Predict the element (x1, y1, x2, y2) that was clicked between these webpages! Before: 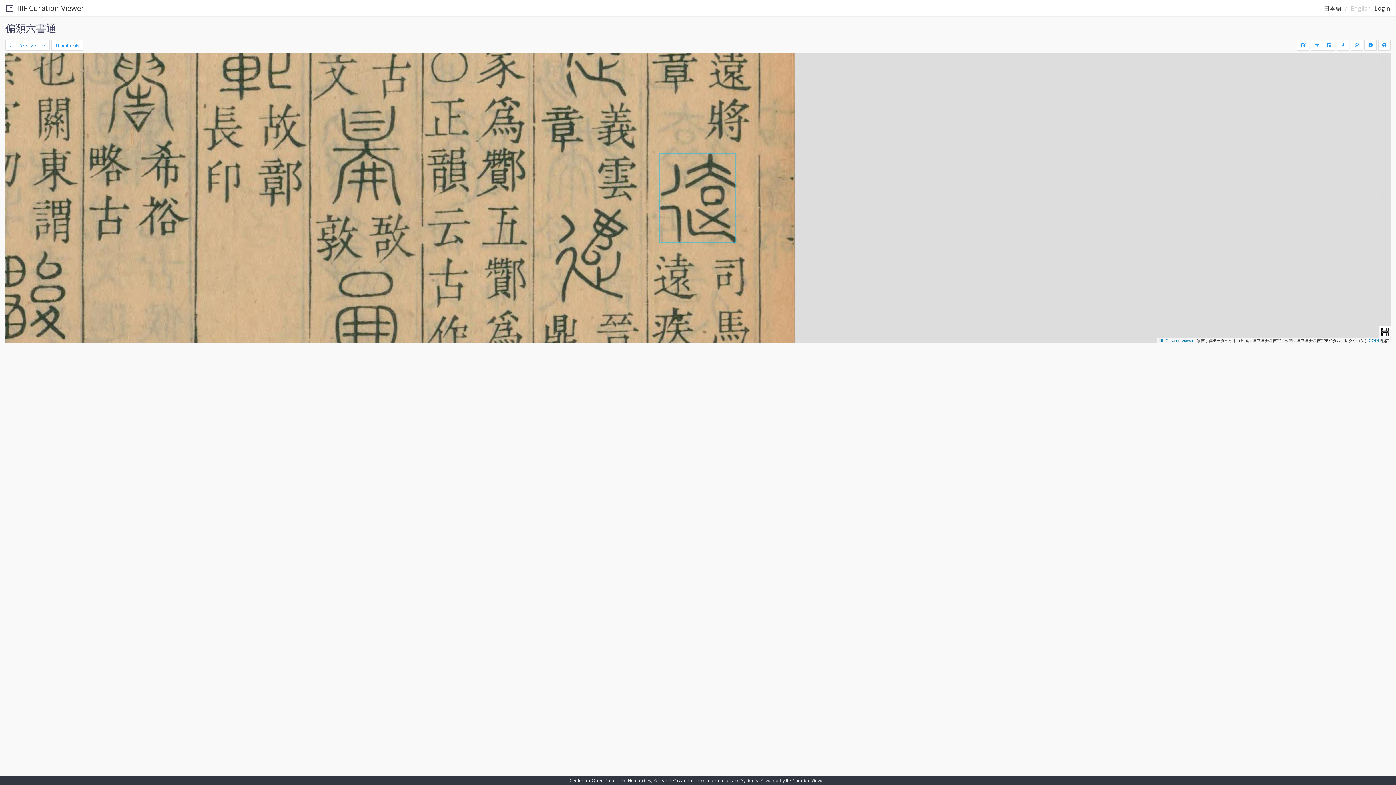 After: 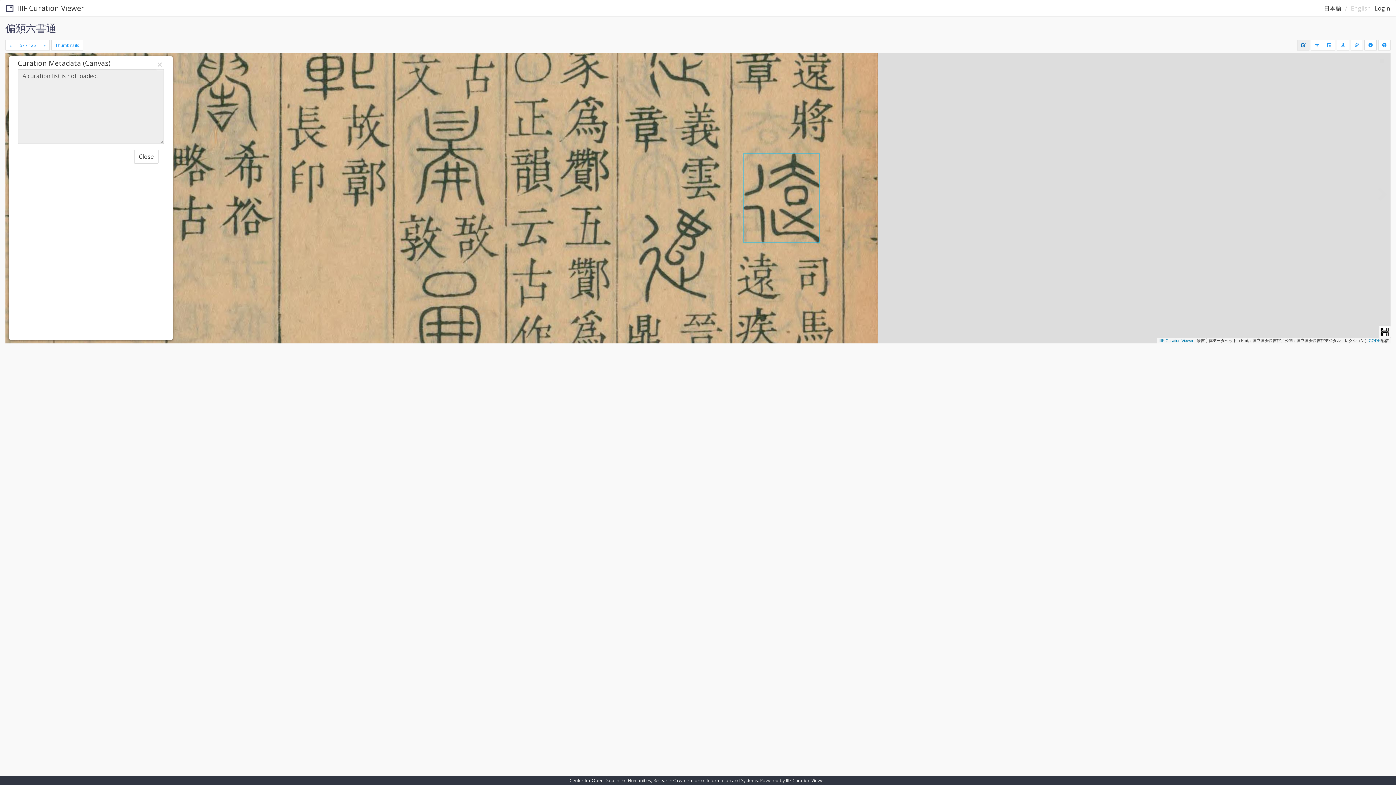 Action: bbox: (1297, 39, 1309, 50)